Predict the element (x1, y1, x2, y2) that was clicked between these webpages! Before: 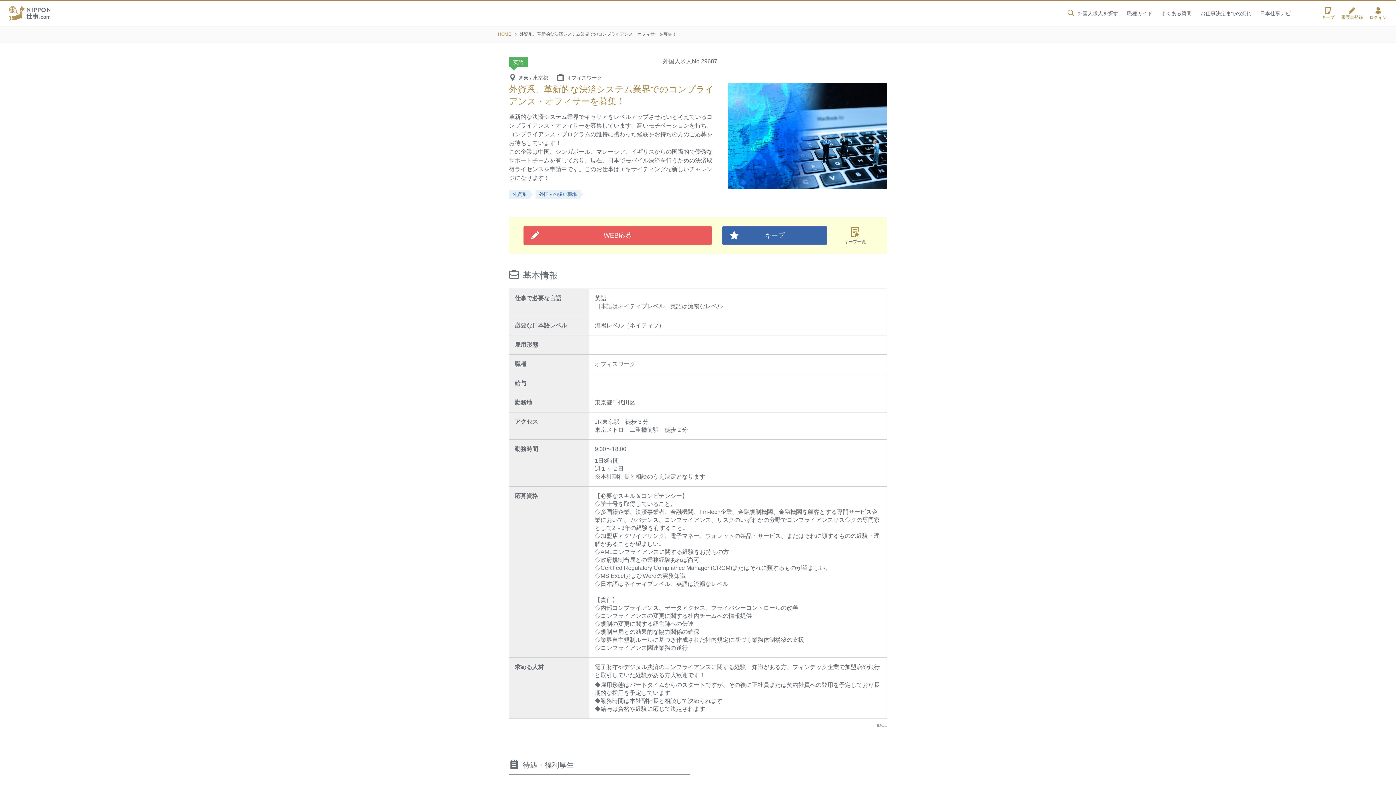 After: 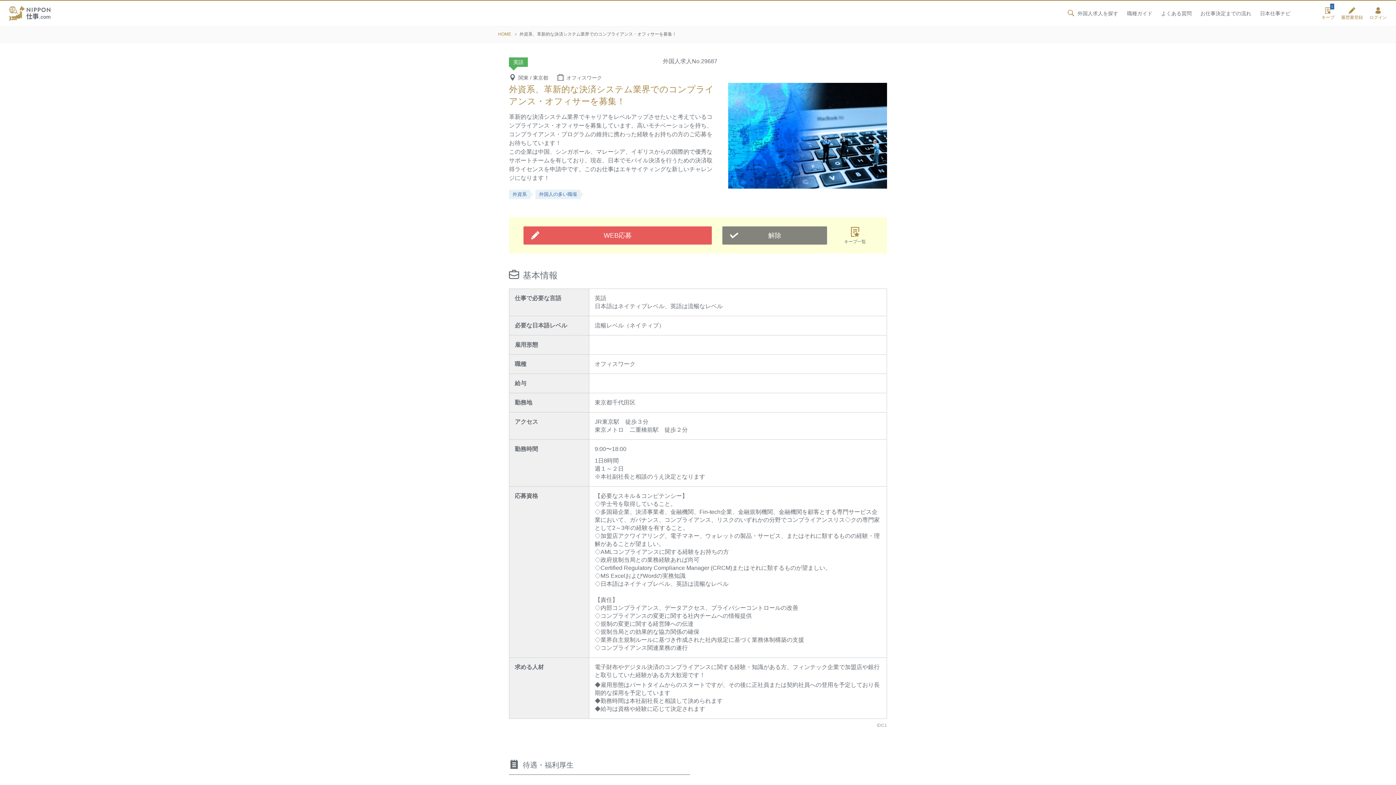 Action: label: キープ bbox: (722, 226, 827, 244)